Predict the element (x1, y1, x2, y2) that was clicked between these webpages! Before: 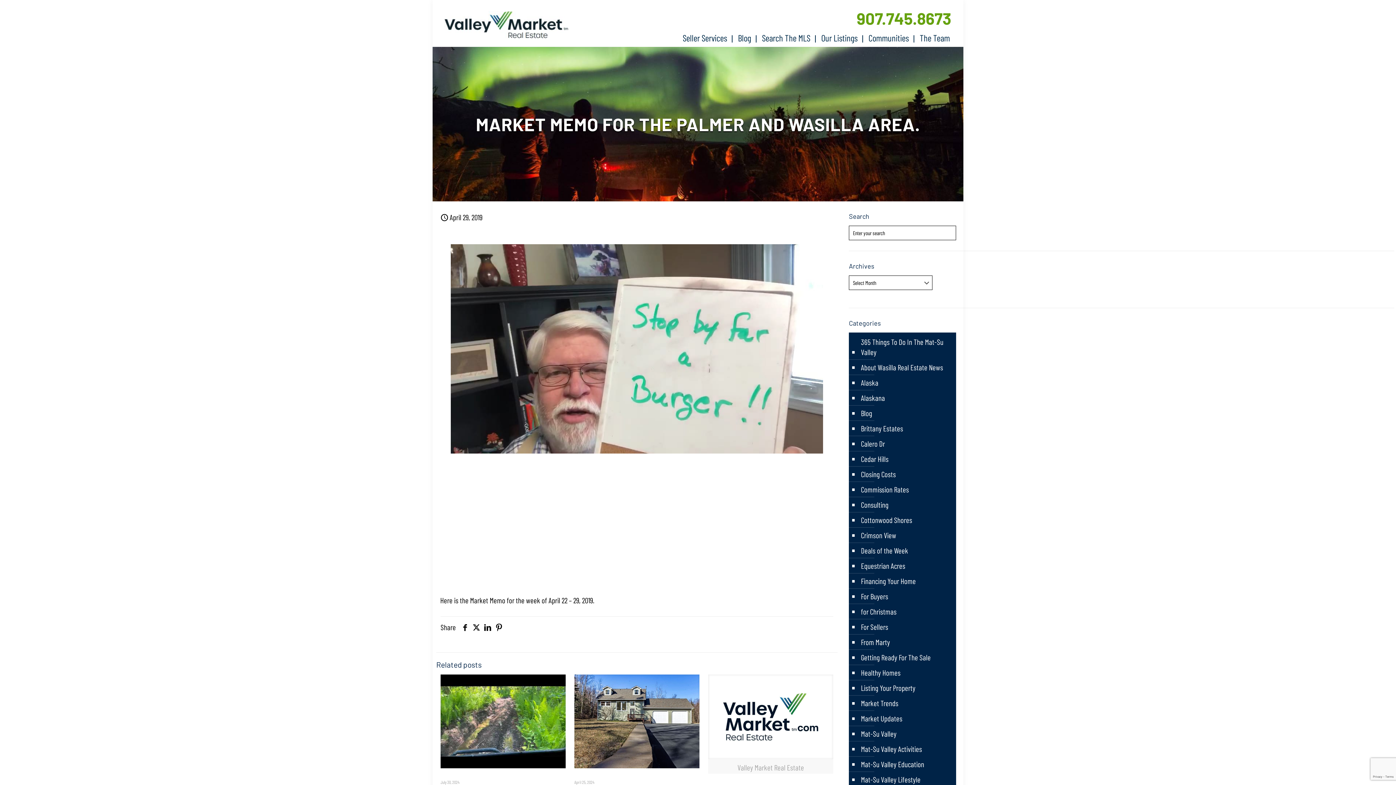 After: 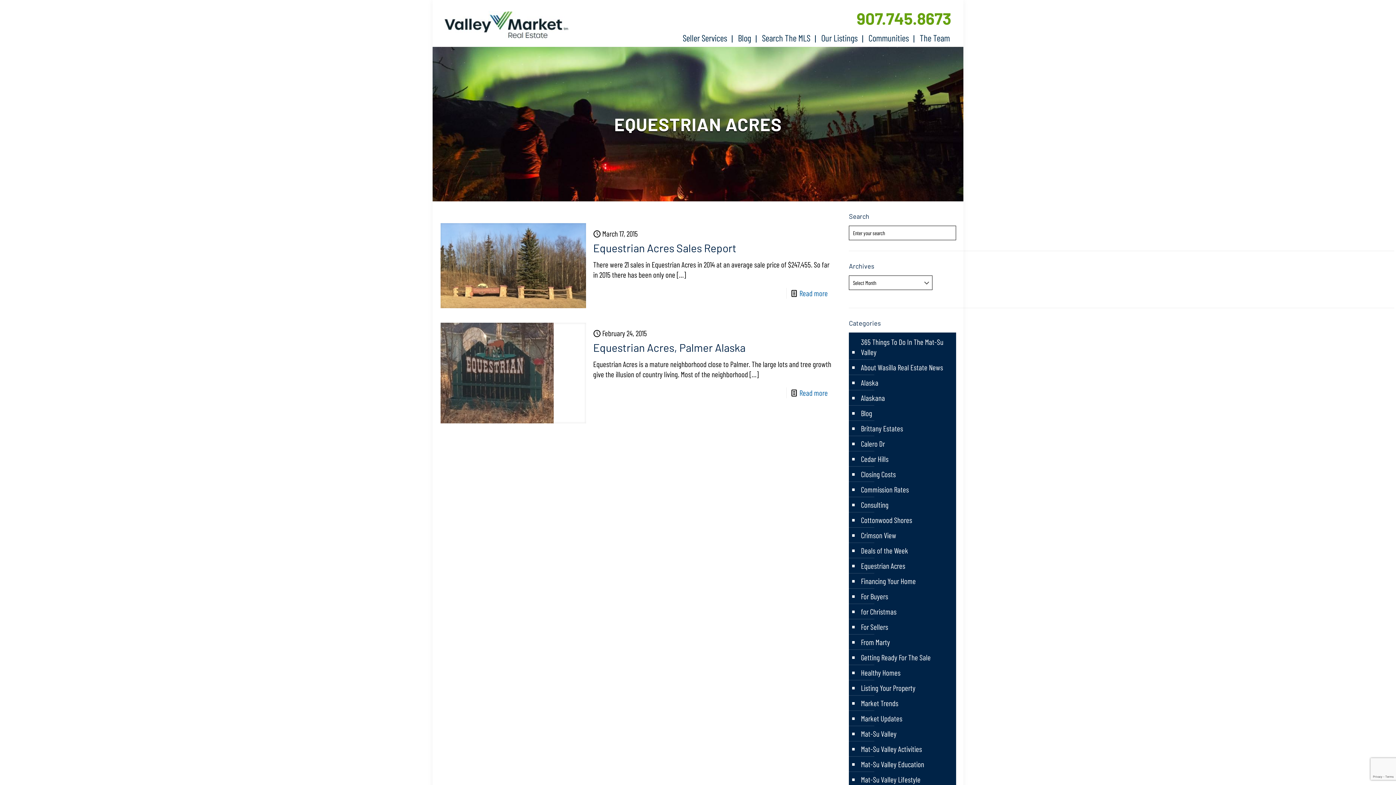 Action: bbox: (860, 558, 905, 573) label: Equestrian Acres